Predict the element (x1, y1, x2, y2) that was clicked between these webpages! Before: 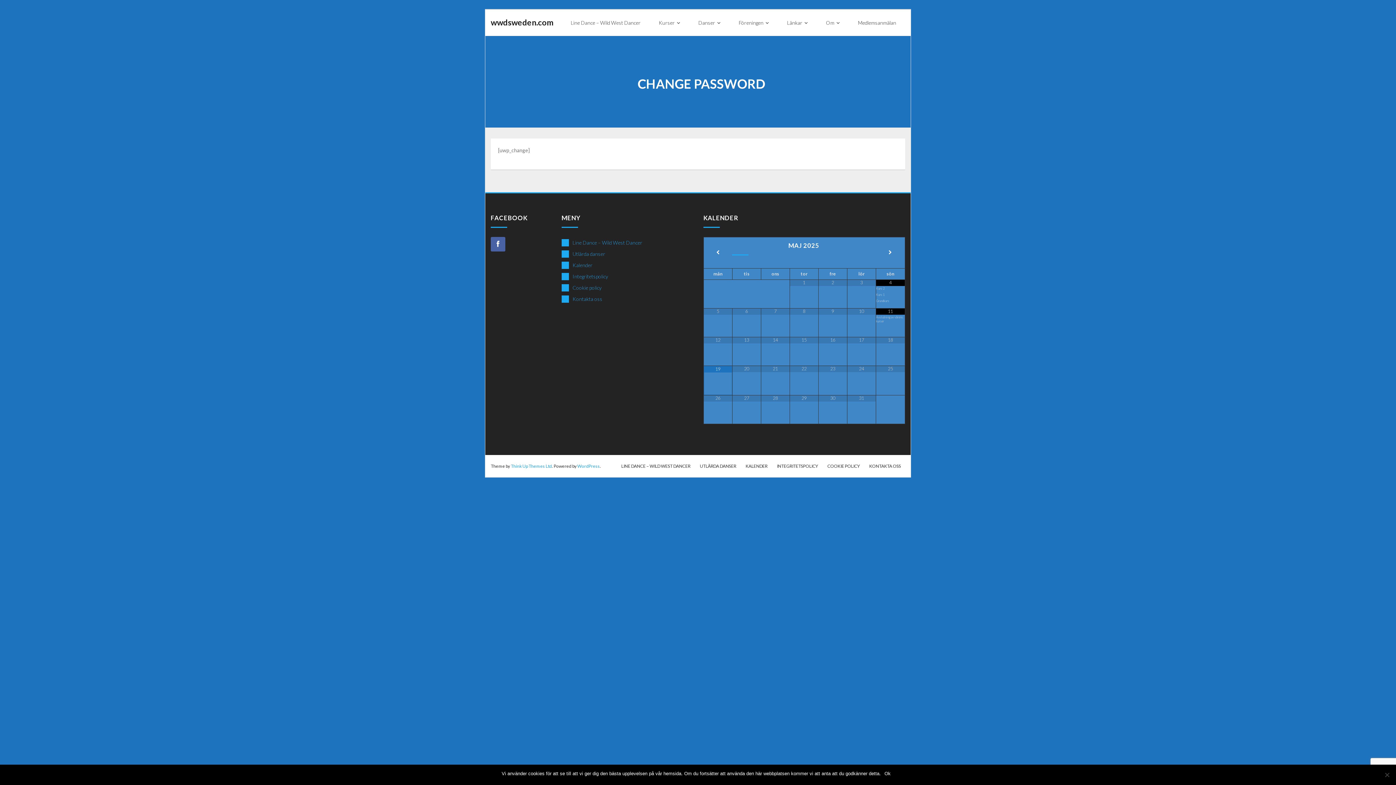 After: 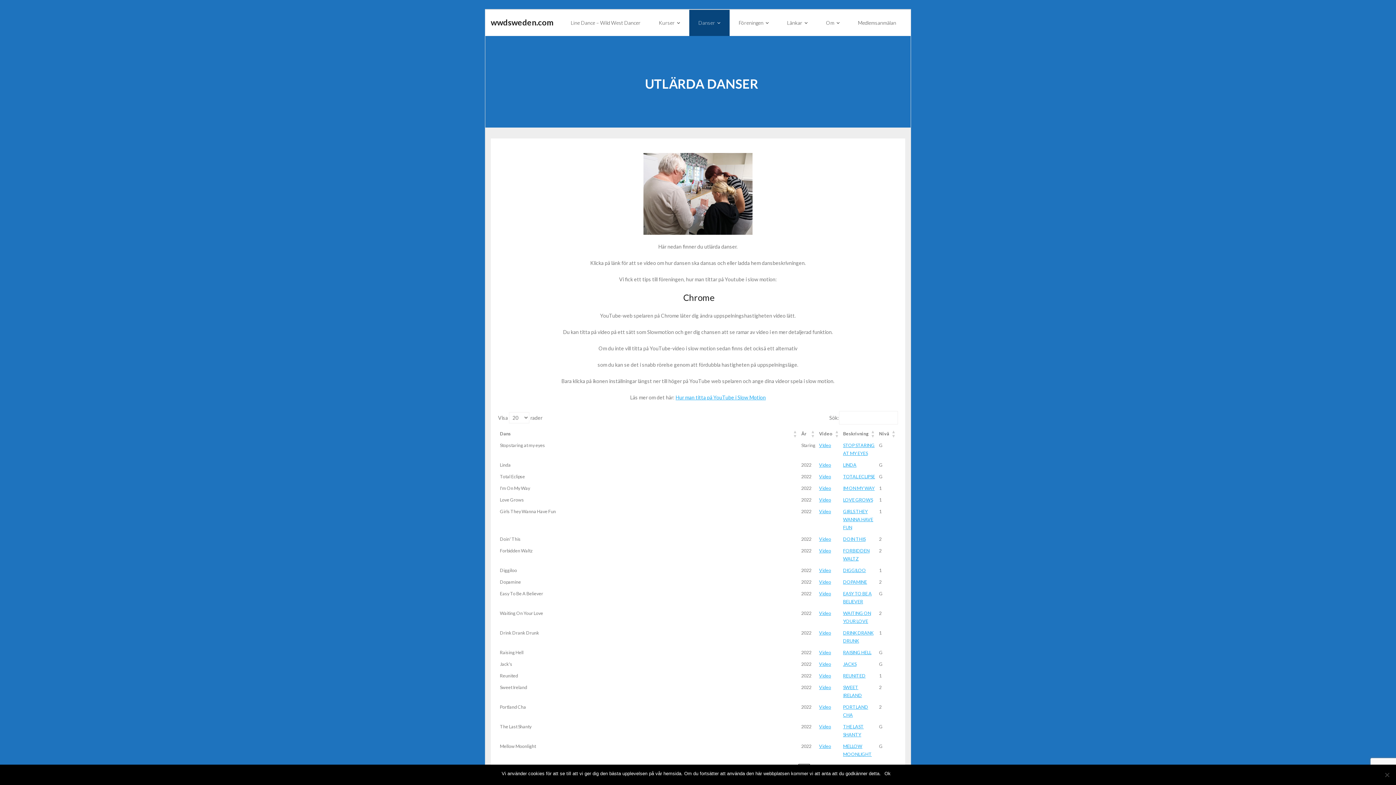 Action: label: UTLÄRDA DANSER bbox: (695, 463, 740, 469)